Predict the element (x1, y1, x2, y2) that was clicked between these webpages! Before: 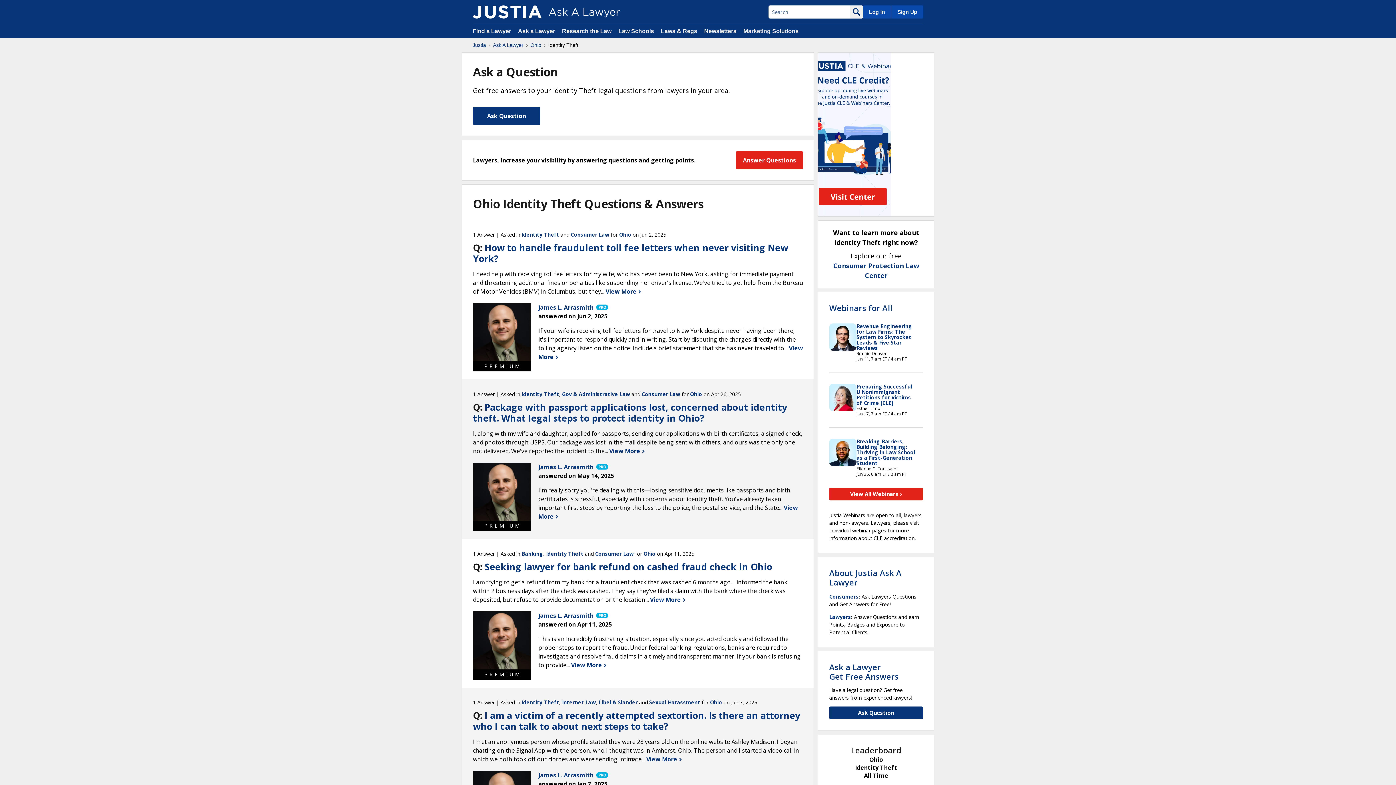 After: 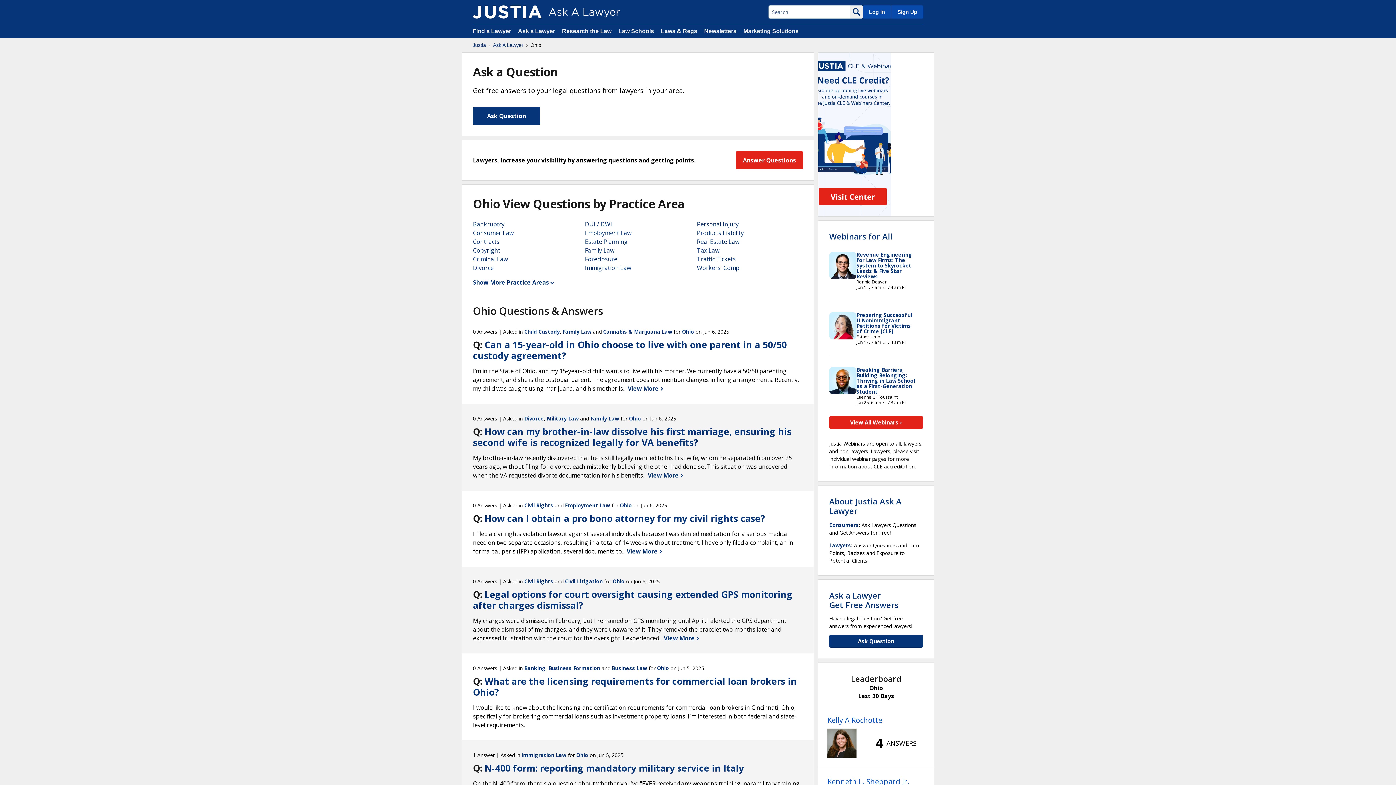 Action: label: Ohio bbox: (530, 41, 541, 48)